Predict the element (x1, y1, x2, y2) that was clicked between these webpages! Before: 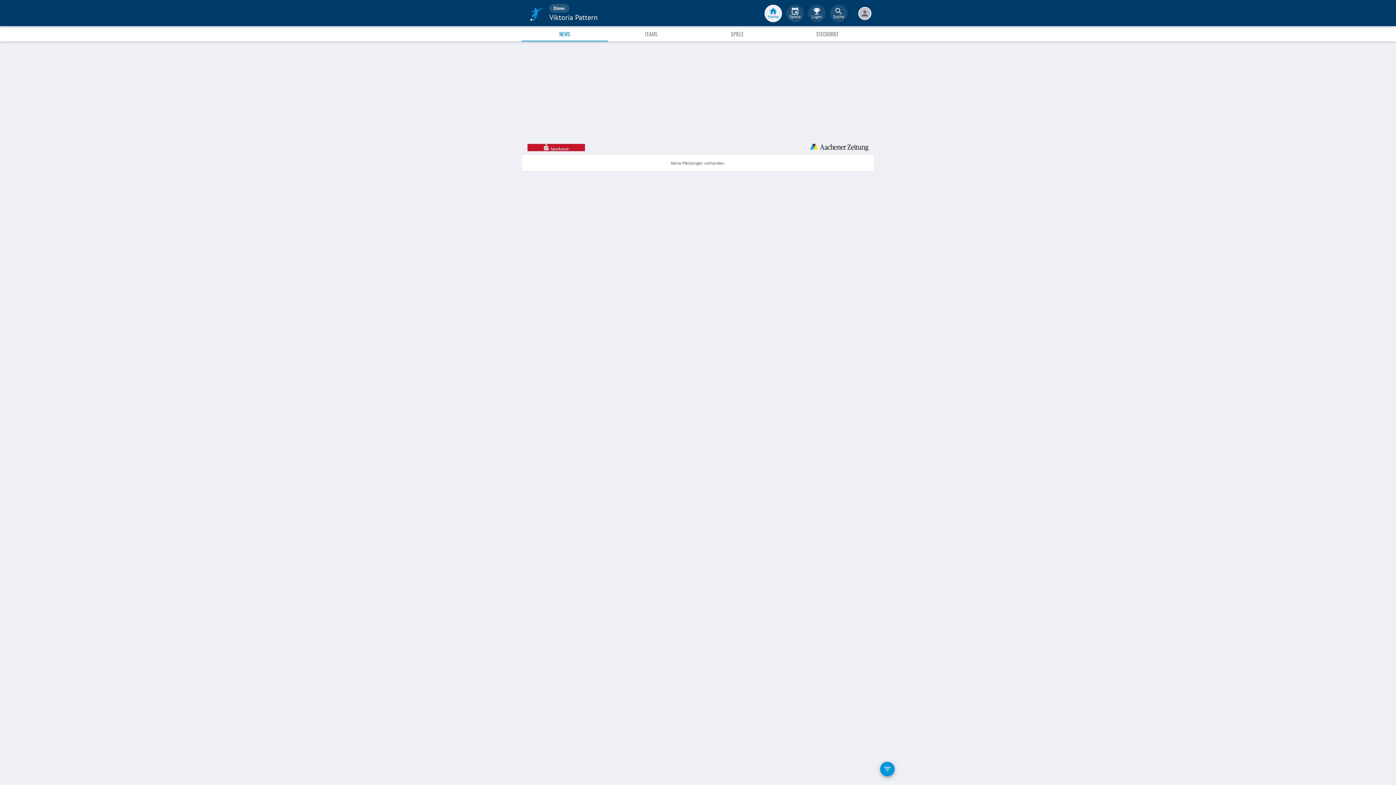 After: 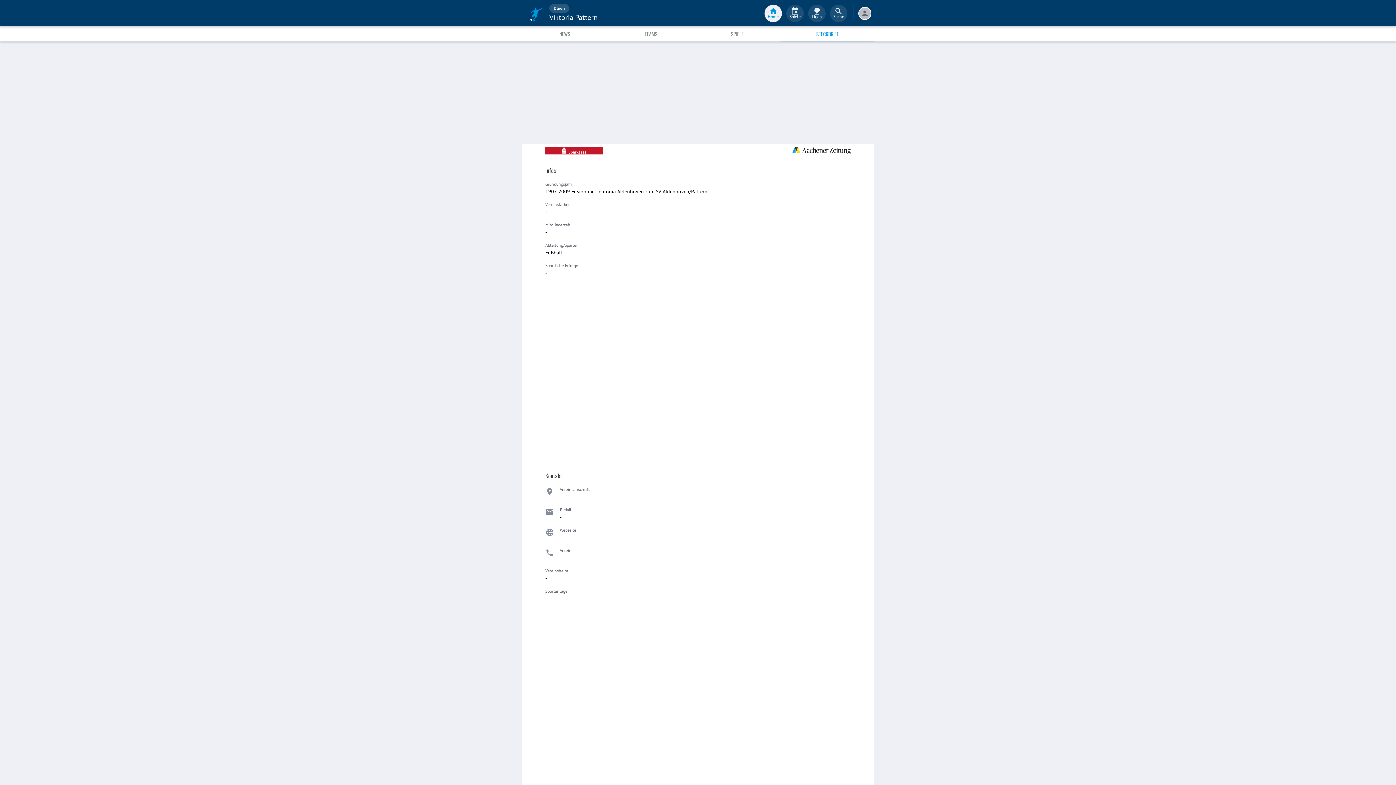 Action: bbox: (780, 26, 874, 41) label: STECKBRIEF